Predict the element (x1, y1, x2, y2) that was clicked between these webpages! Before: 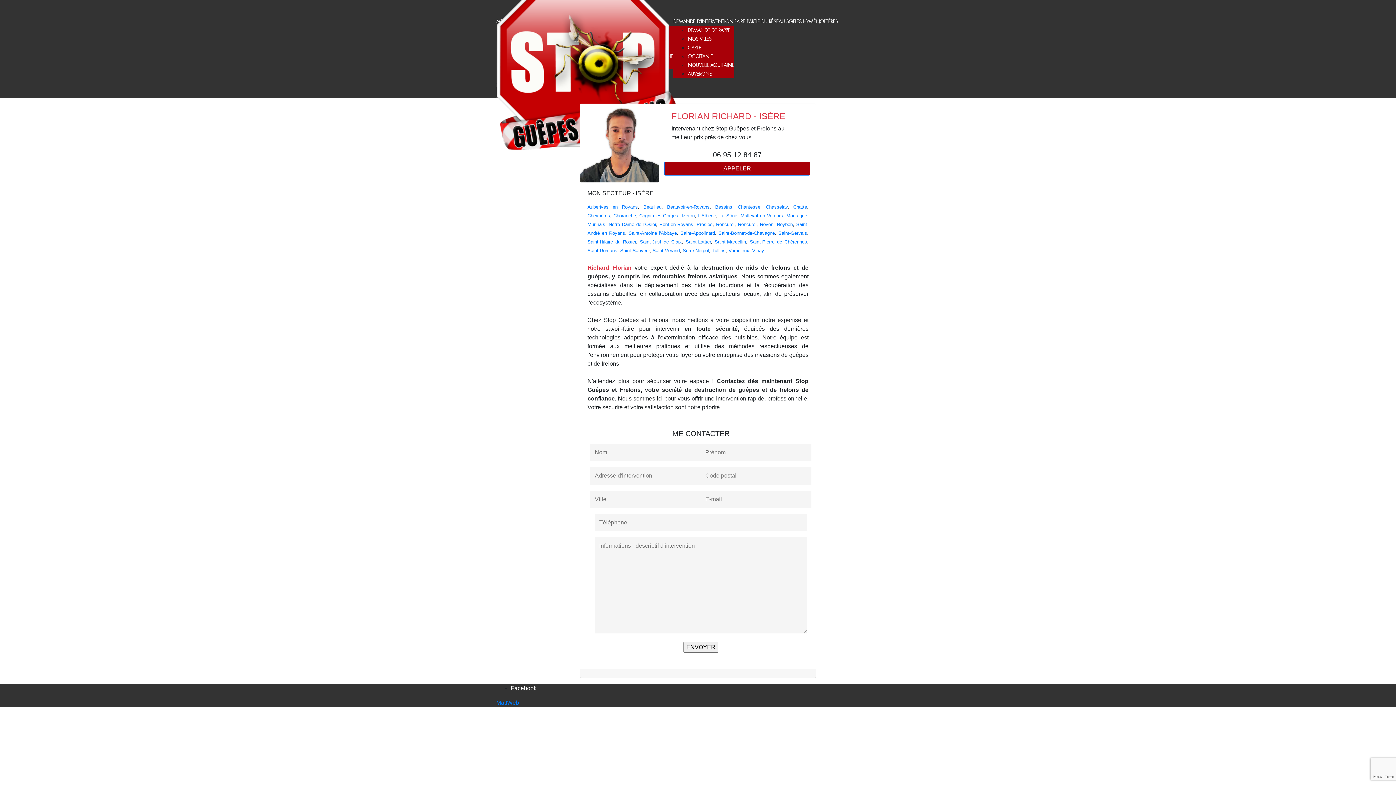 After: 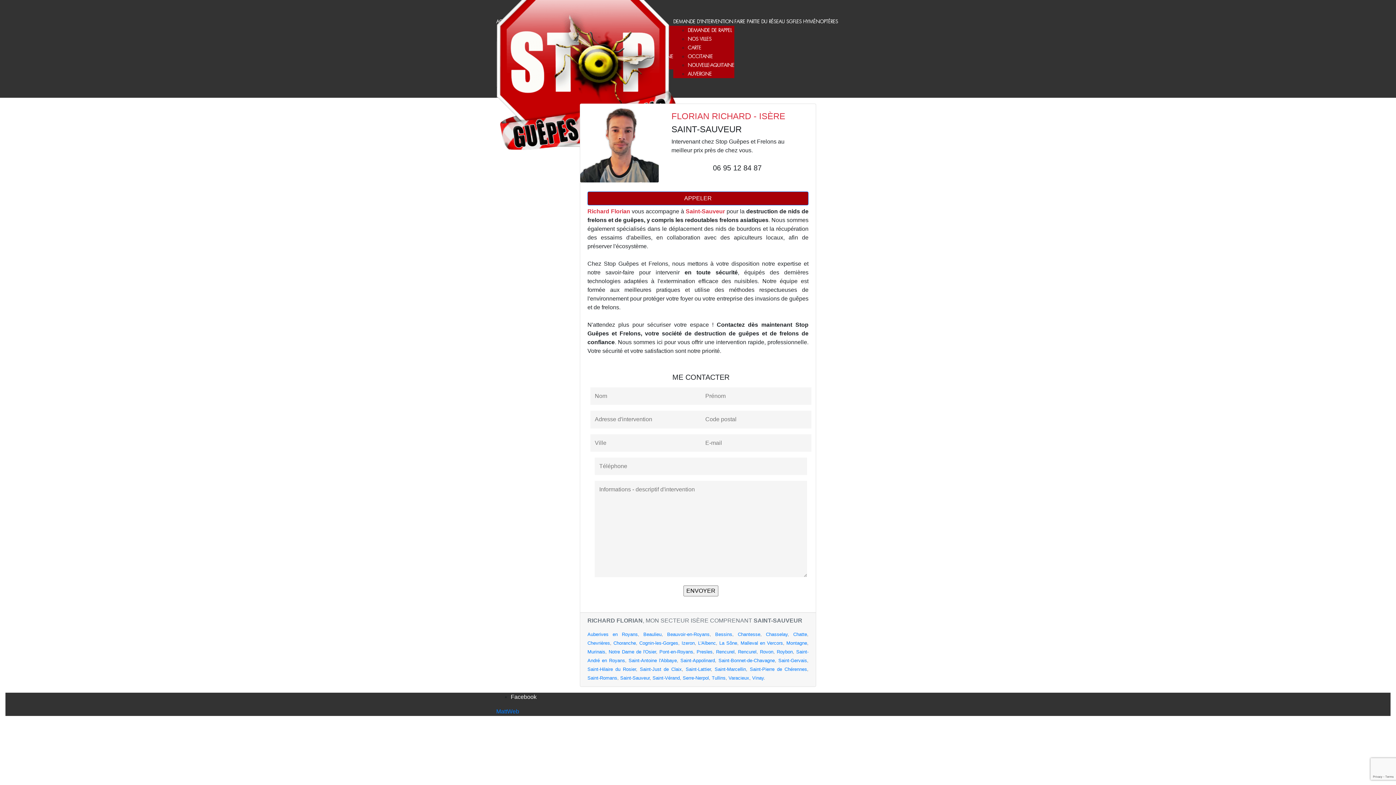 Action: label: Saint-Sauveur bbox: (620, 248, 649, 253)